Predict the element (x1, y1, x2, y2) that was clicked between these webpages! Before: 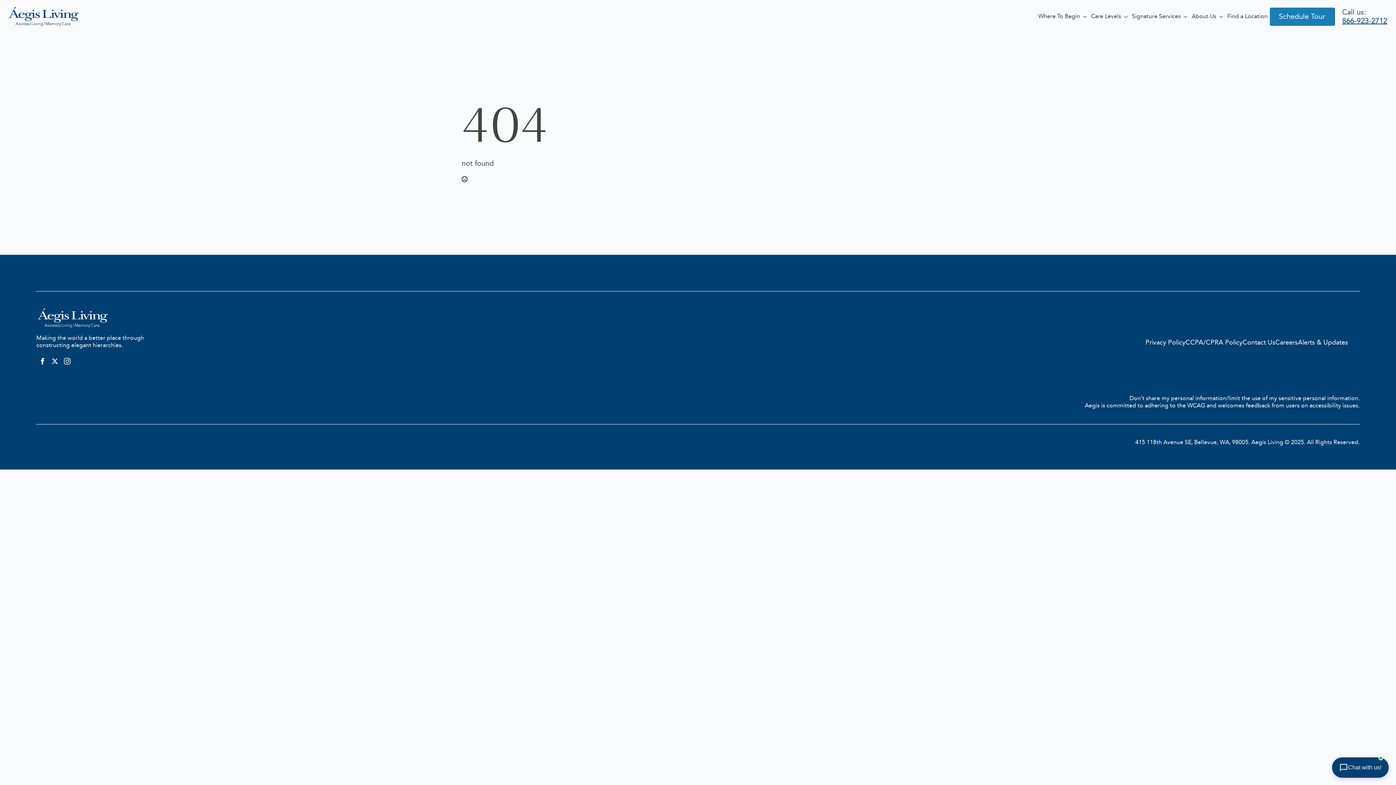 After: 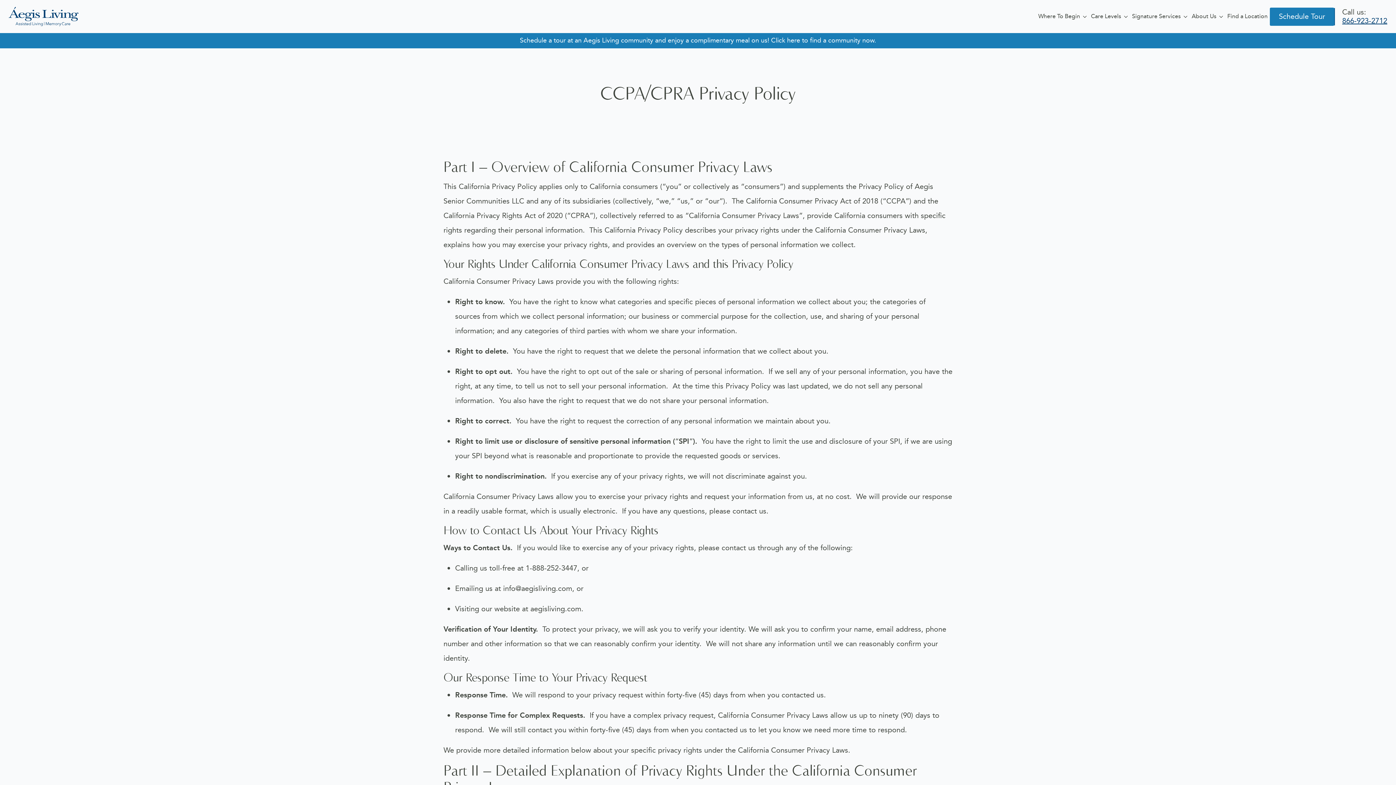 Action: label: CCPA/CPRA Policy bbox: (1185, 335, 1242, 350)